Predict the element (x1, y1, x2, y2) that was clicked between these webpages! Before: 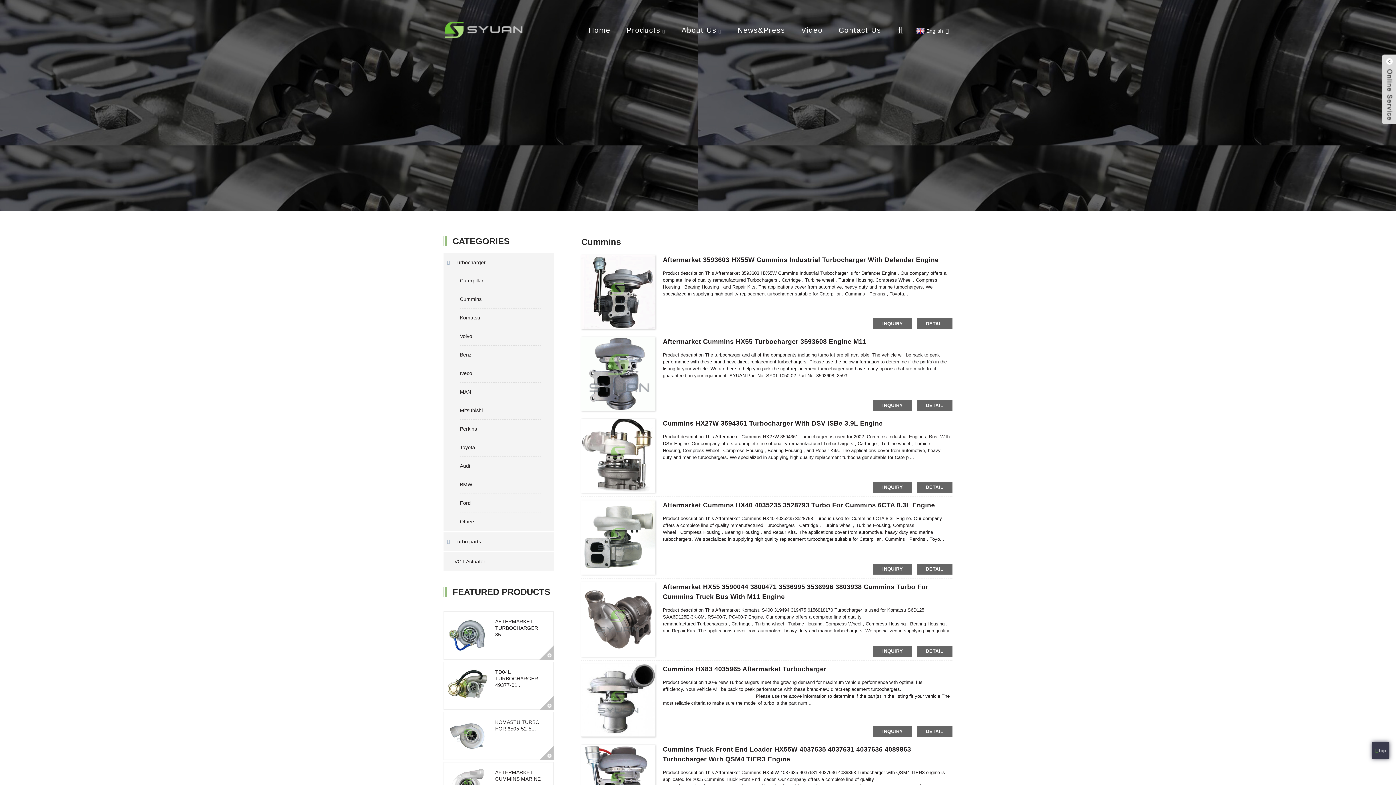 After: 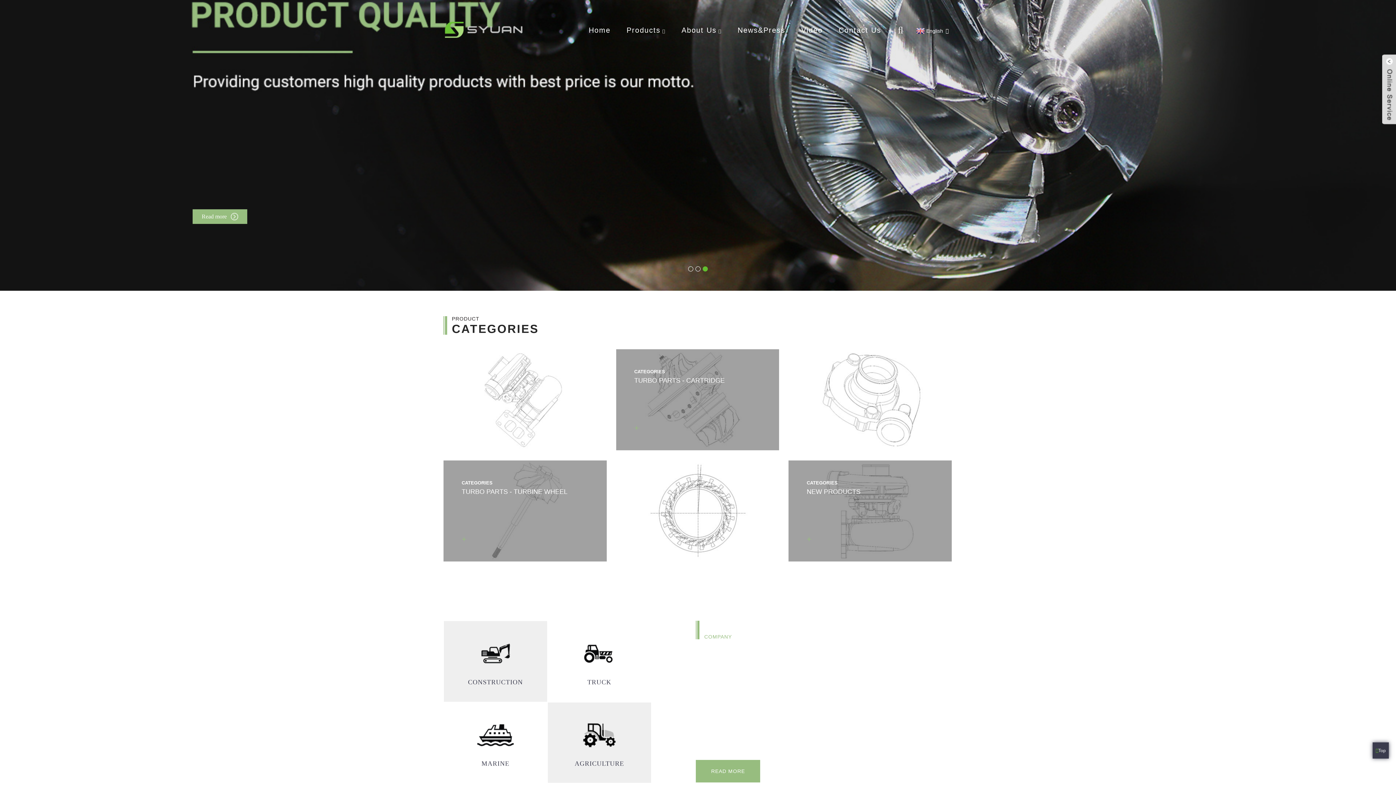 Action: bbox: (581, 18, 618, 42) label: Home